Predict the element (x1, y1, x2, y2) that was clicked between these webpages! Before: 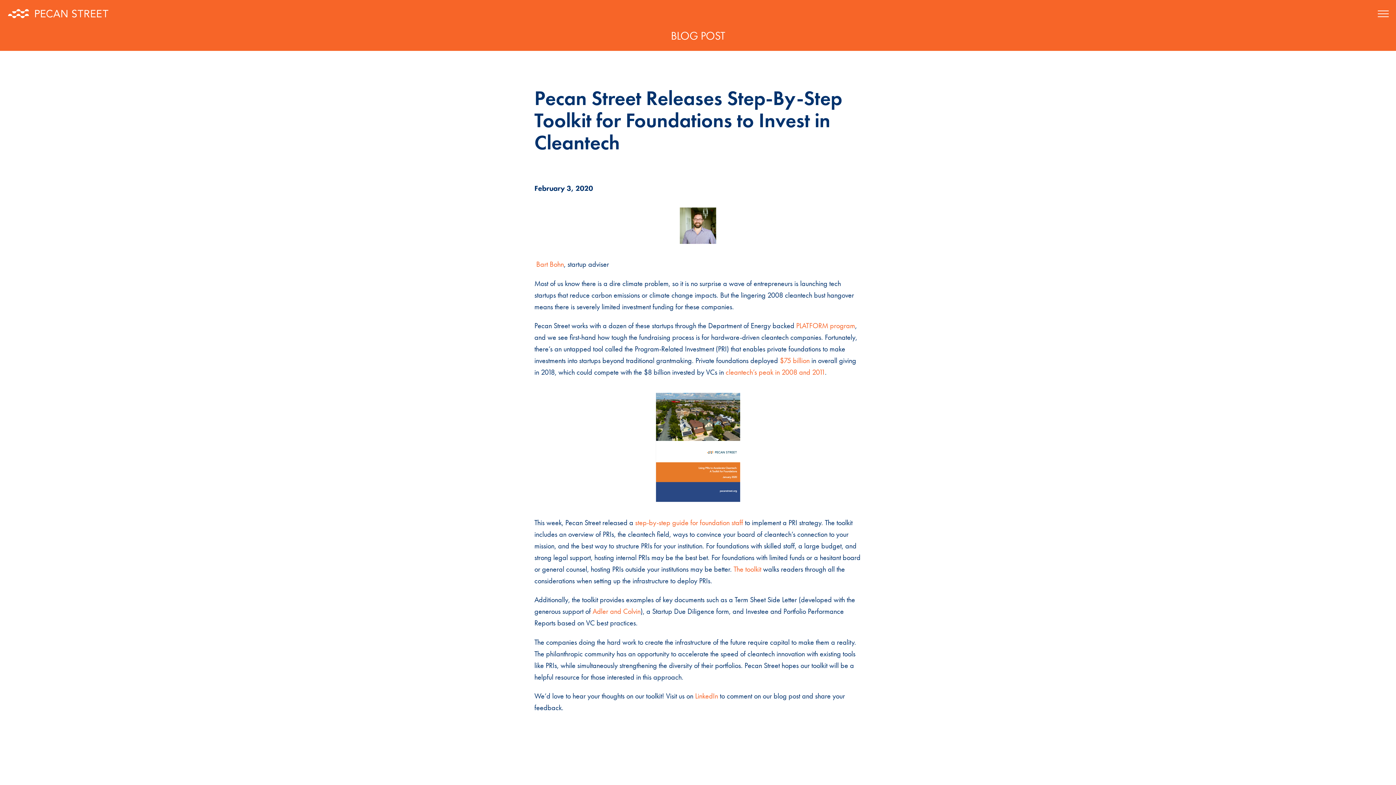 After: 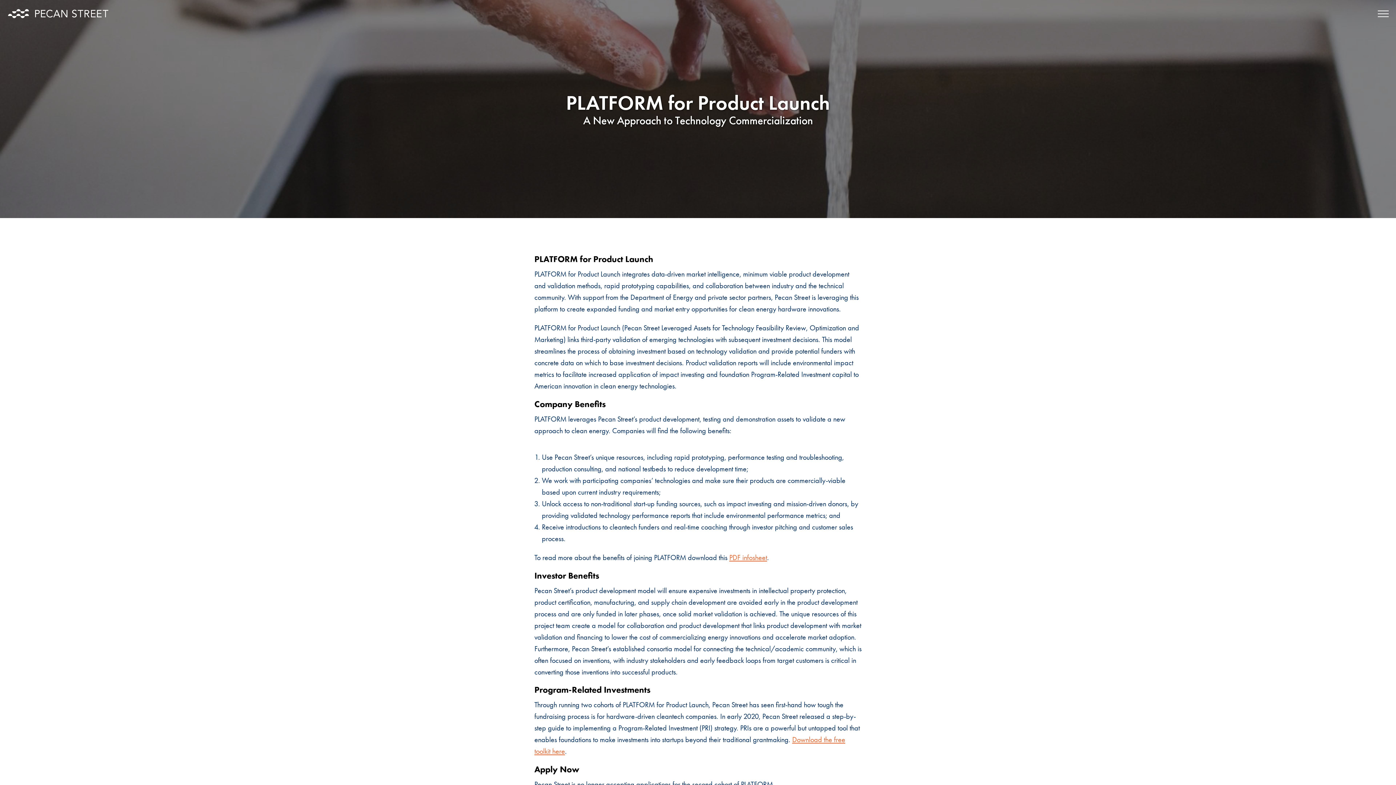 Action: bbox: (796, 321, 855, 330) label: PLATFORM program